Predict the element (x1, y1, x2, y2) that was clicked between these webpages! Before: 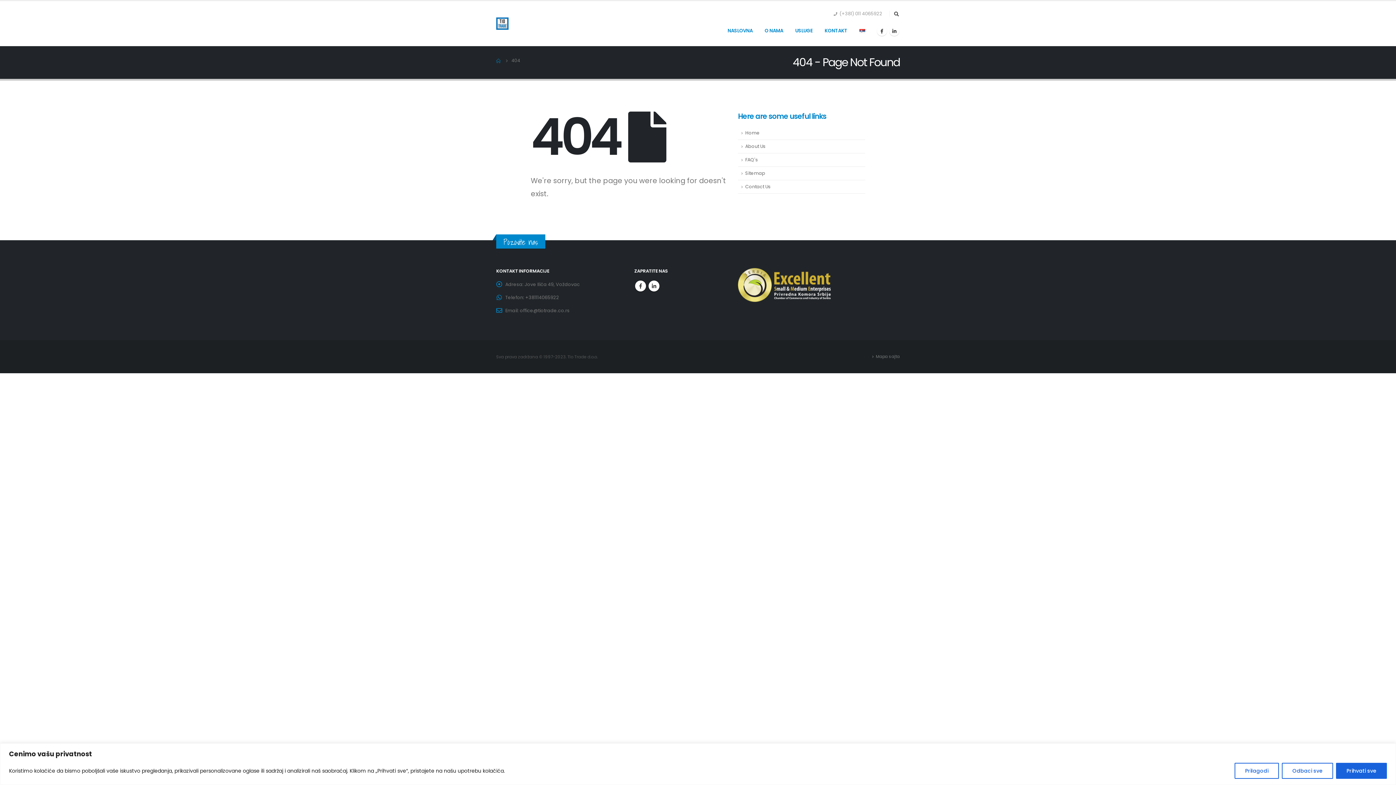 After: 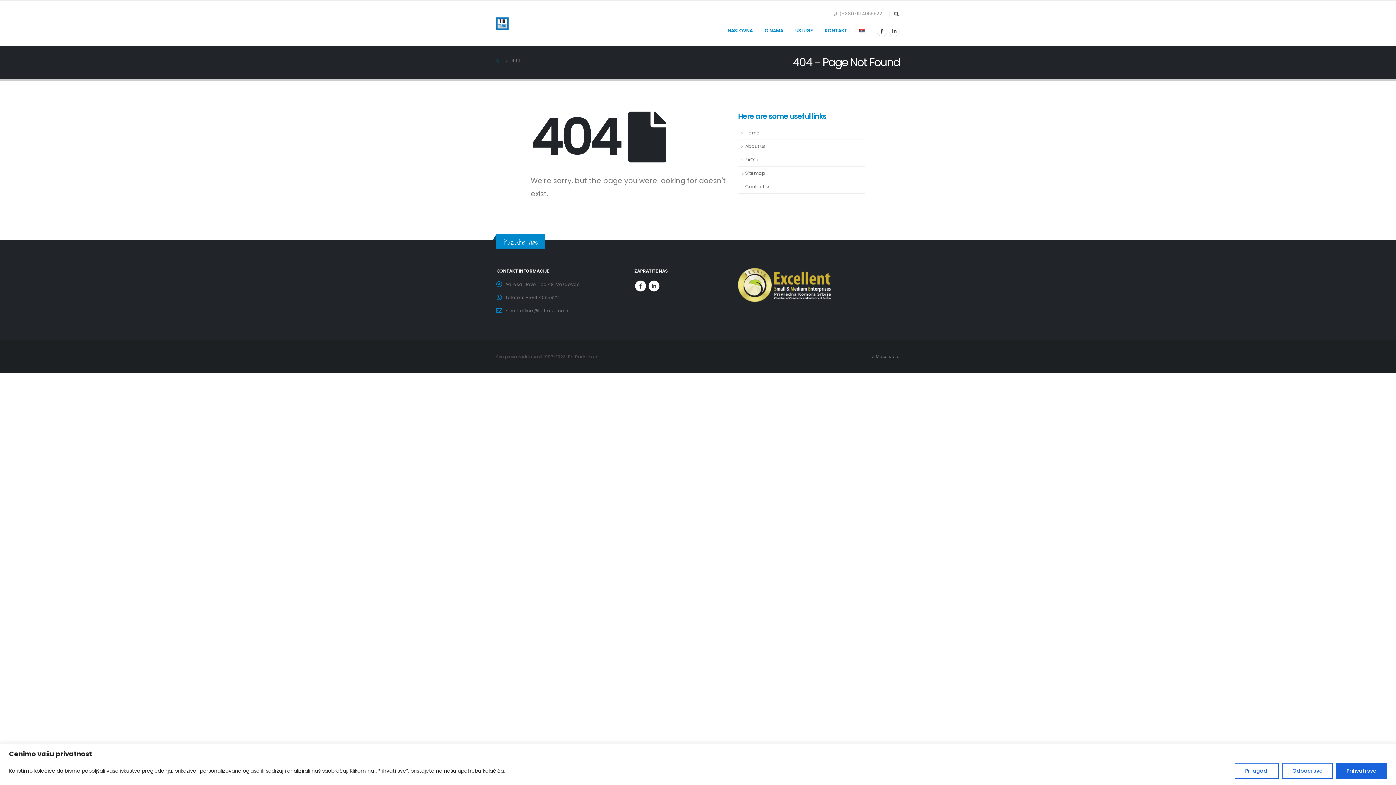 Action: label: Sitemap bbox: (738, 166, 865, 180)